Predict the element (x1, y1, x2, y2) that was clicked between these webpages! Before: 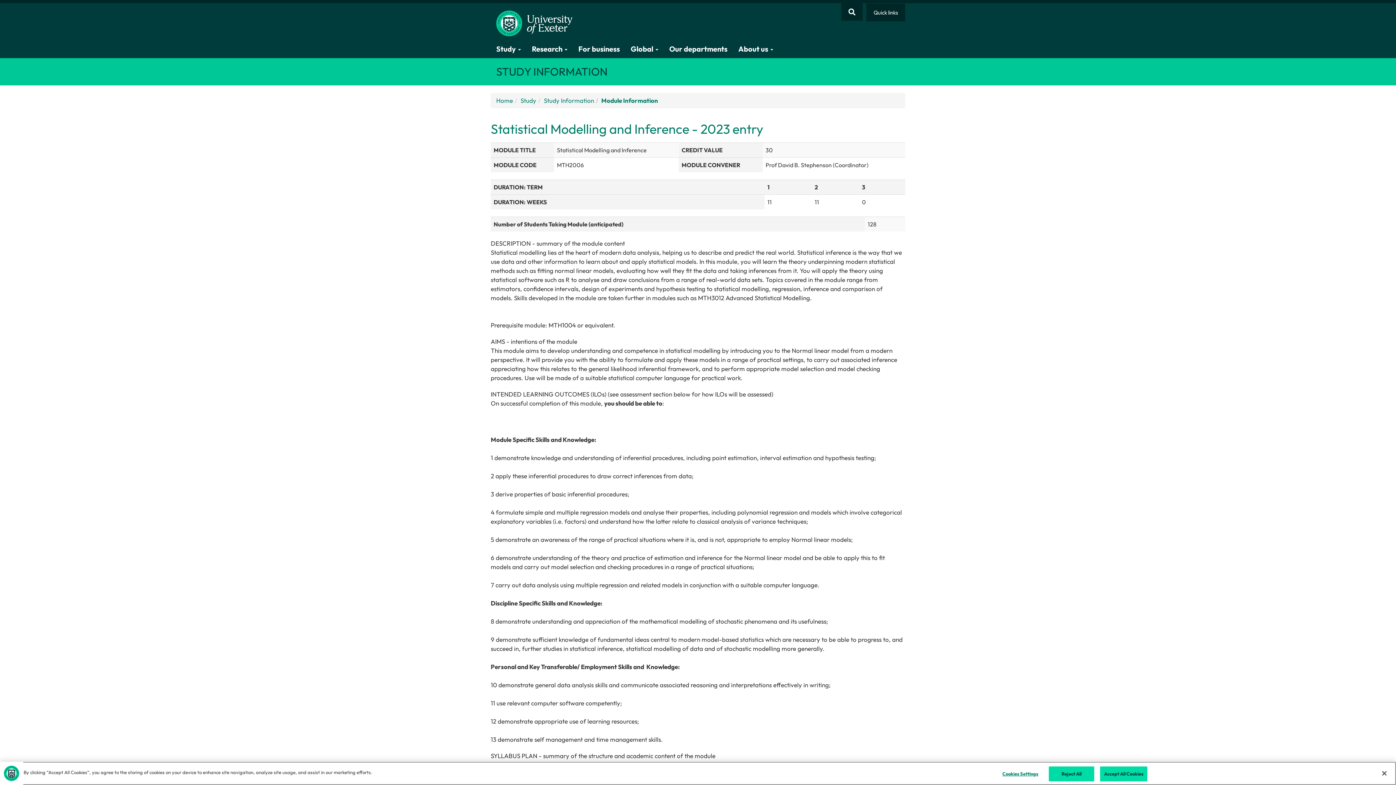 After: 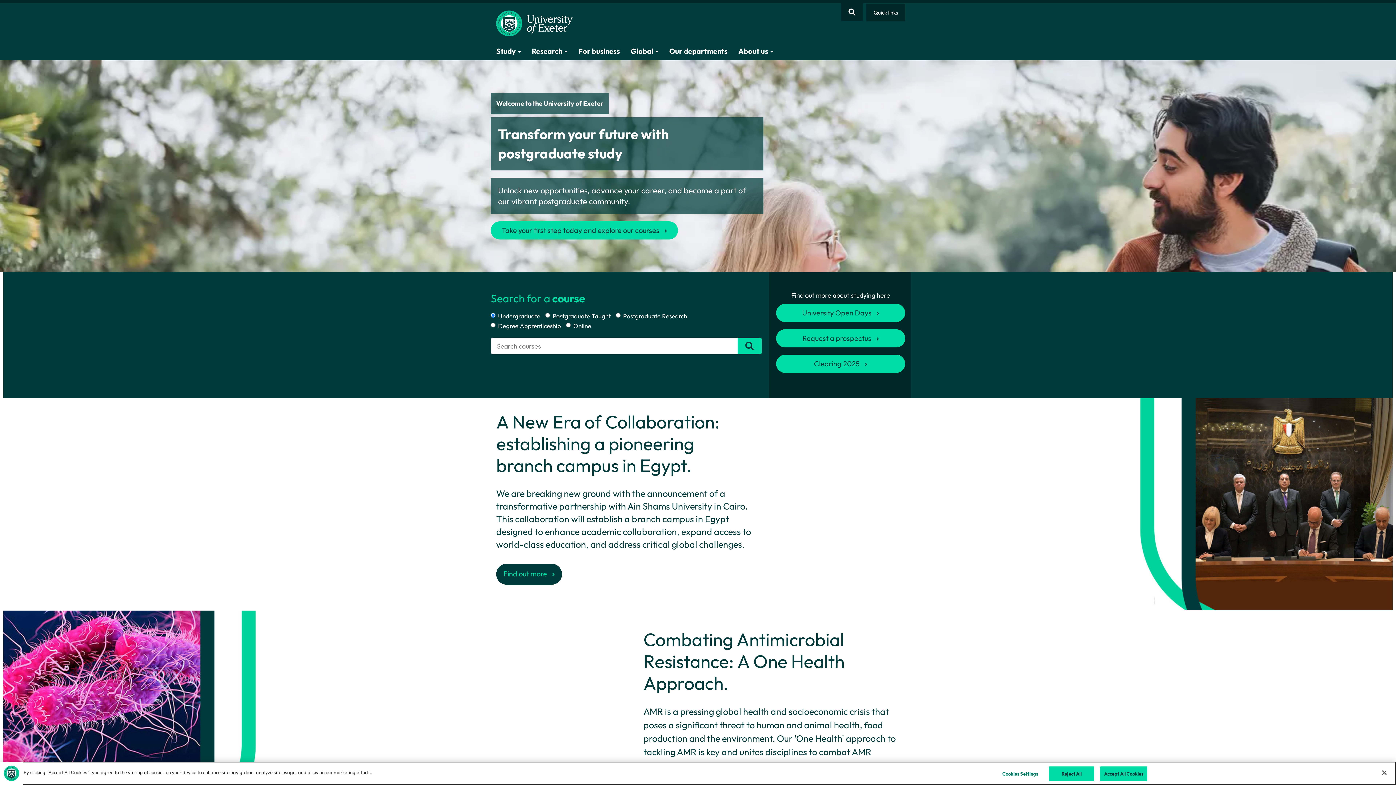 Action: label: Home bbox: (496, 96, 513, 105)